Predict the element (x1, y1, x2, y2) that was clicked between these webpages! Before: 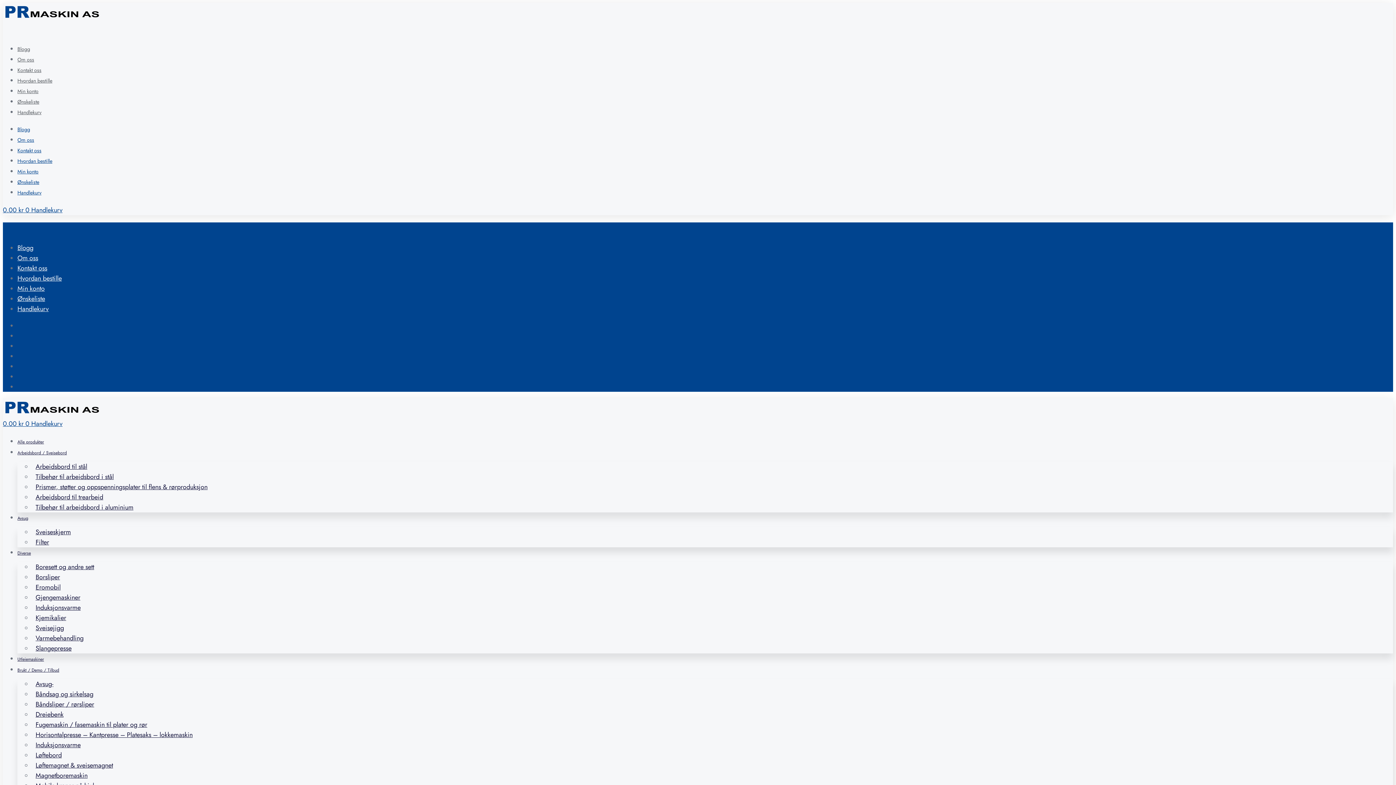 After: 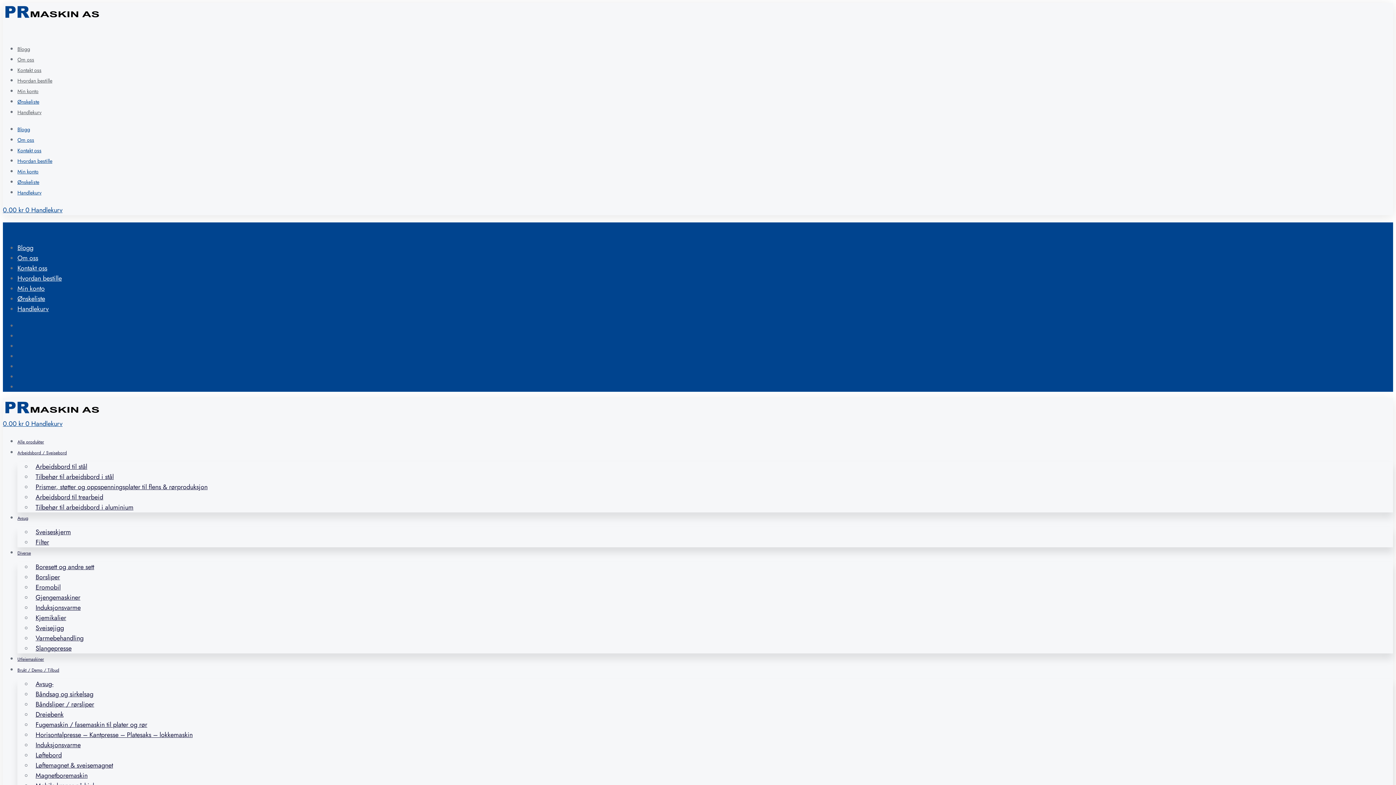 Action: bbox: (17, 294, 45, 303) label: Ønskeliste